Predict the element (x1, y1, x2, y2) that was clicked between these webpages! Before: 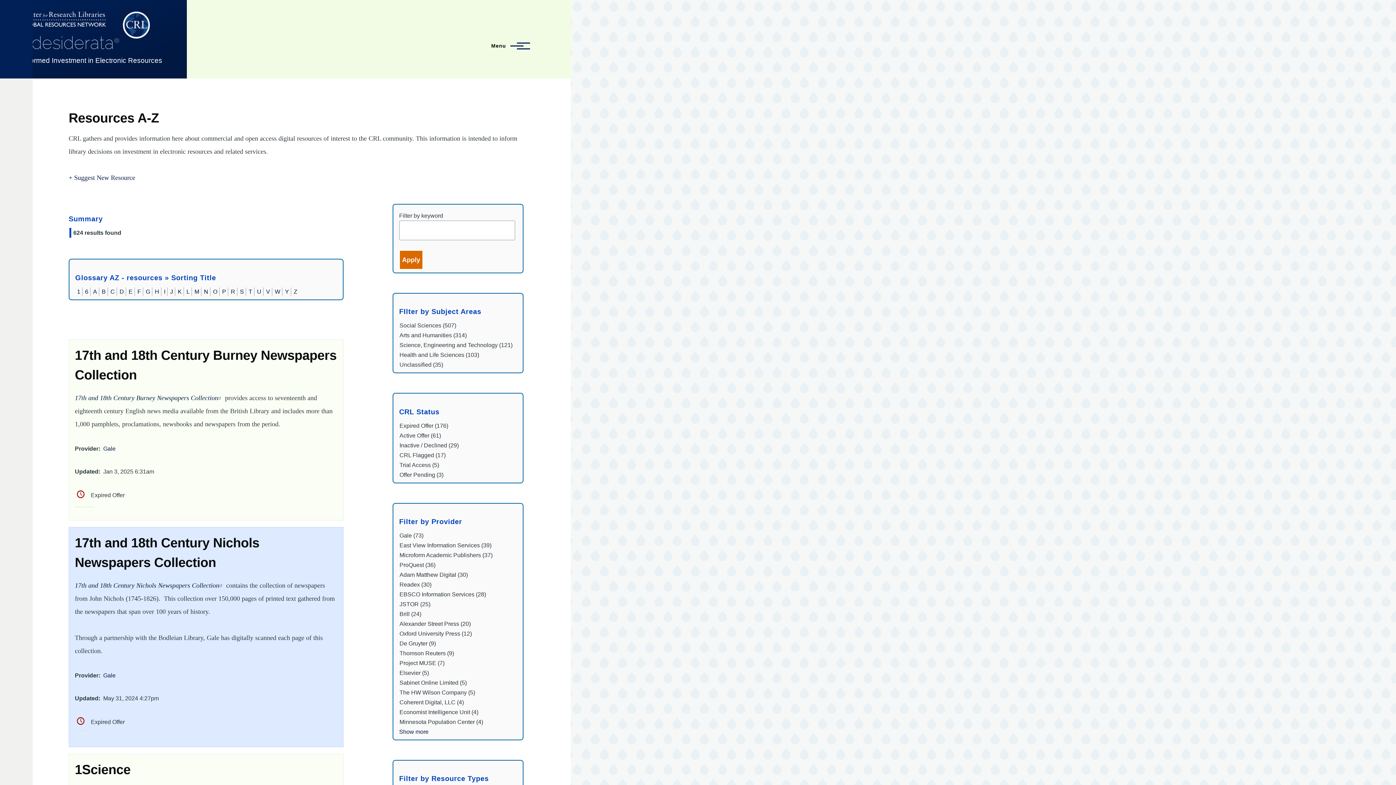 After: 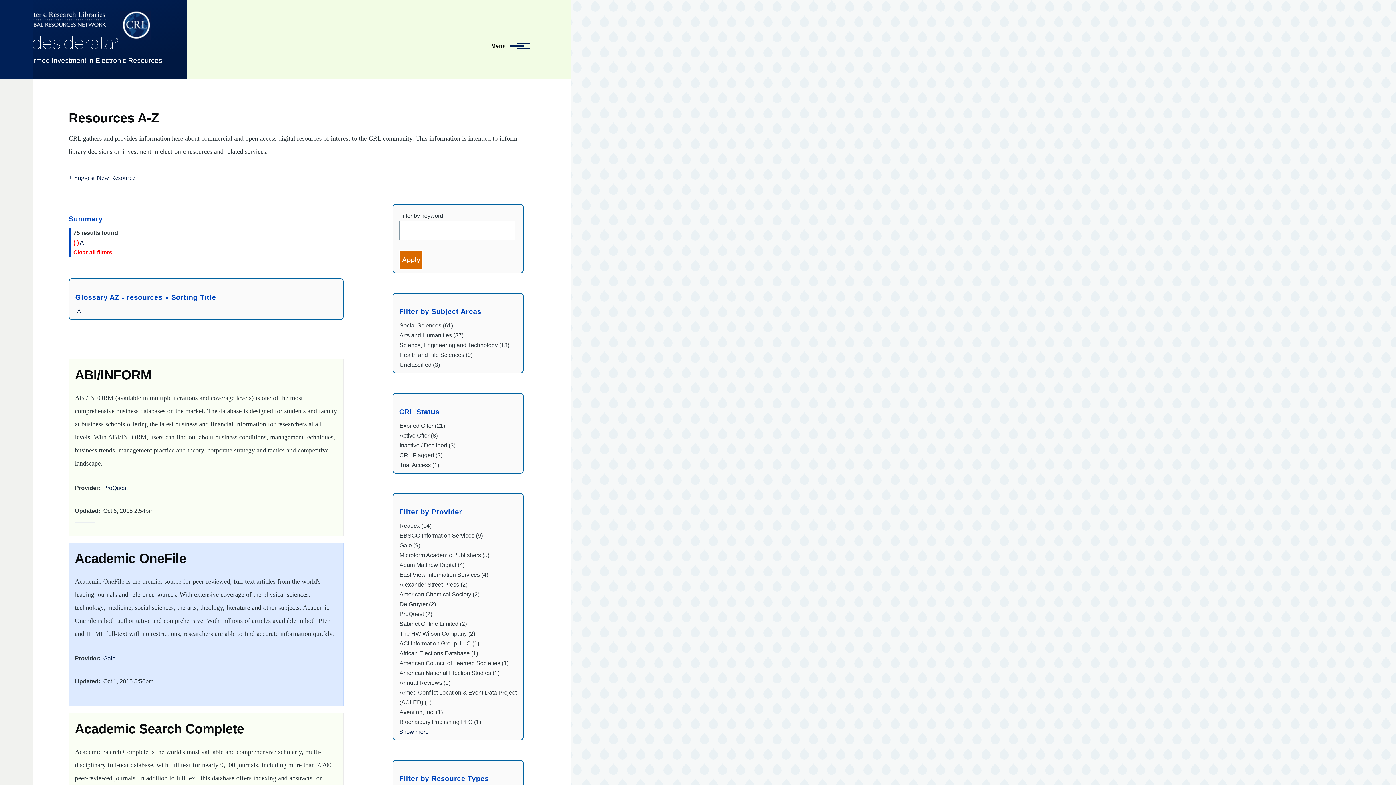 Action: bbox: (93, 288, 97, 294) label: A